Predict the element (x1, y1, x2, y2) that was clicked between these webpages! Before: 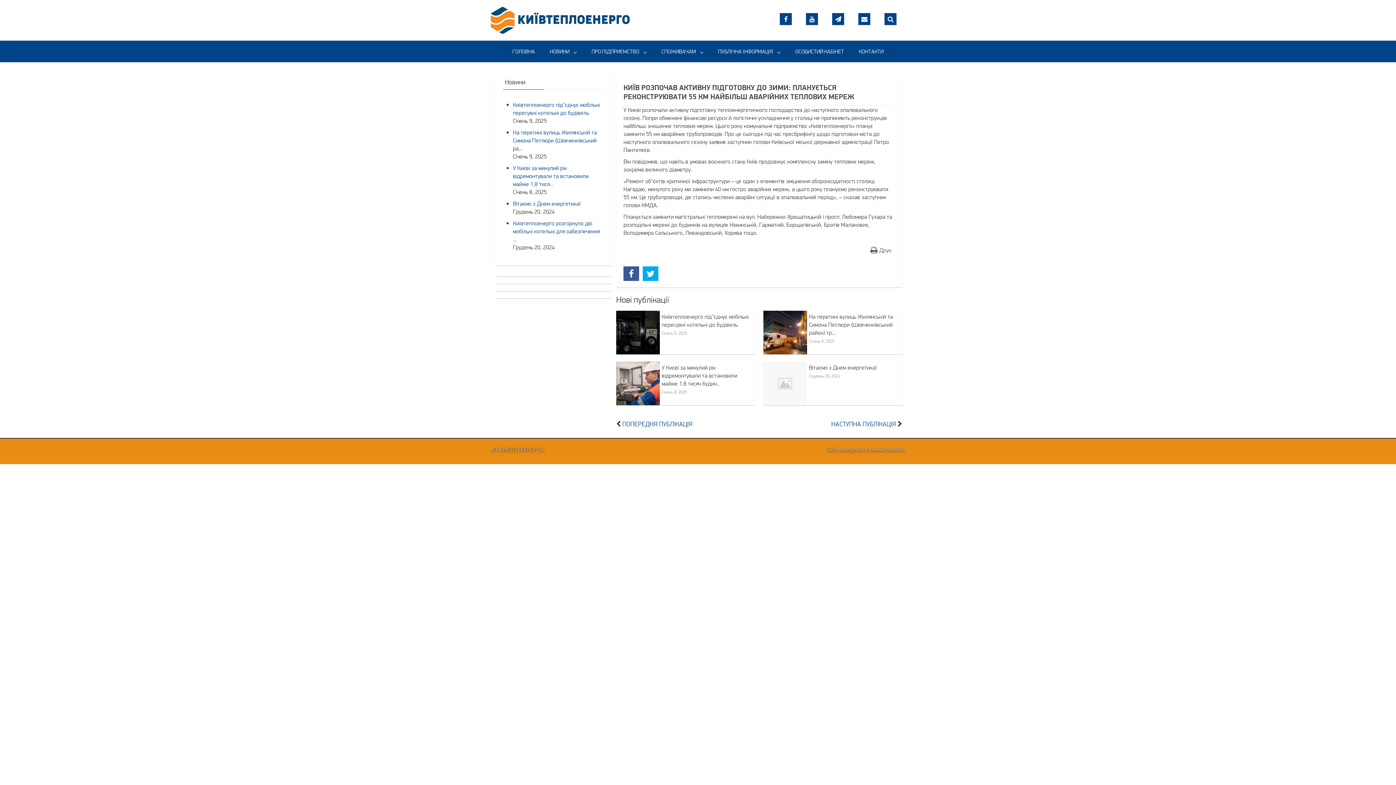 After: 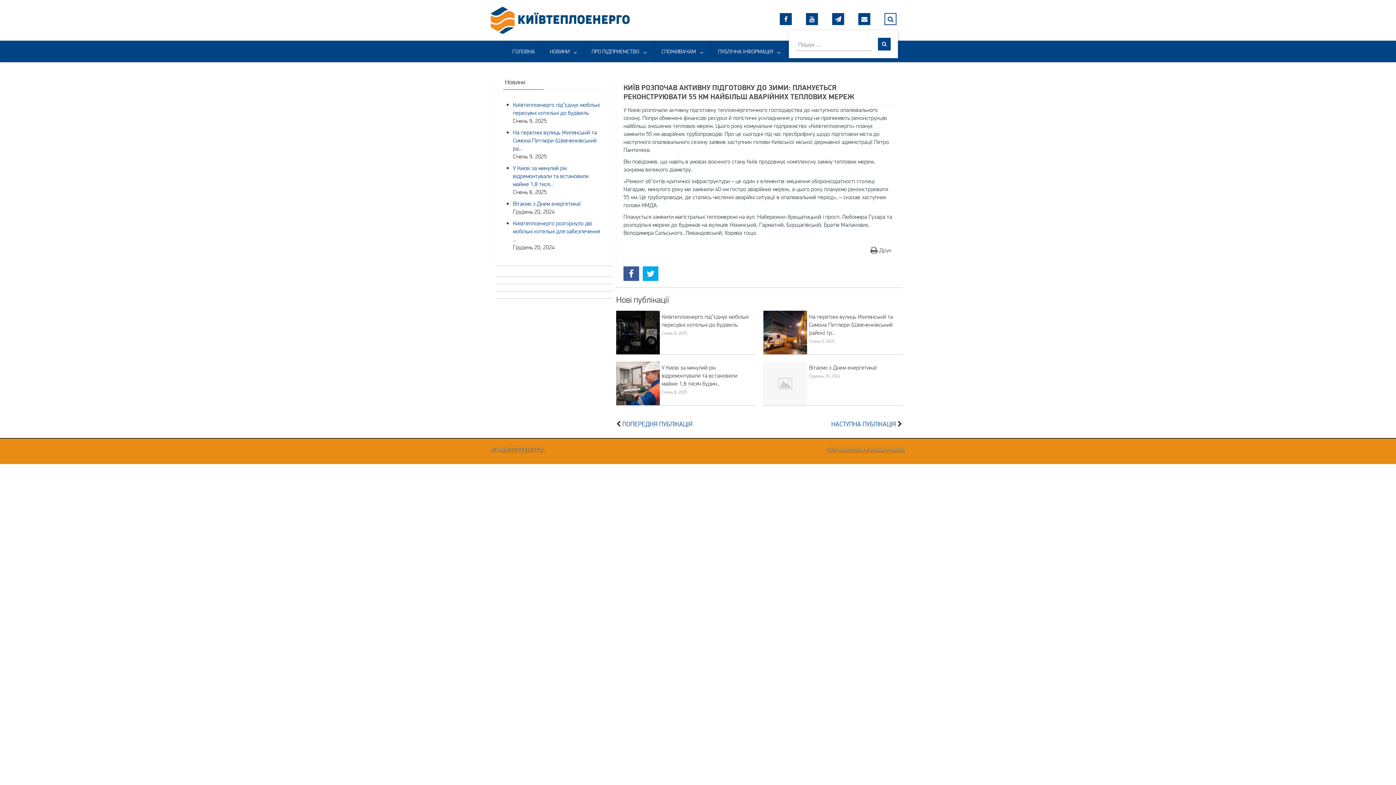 Action: bbox: (884, 13, 903, 20)